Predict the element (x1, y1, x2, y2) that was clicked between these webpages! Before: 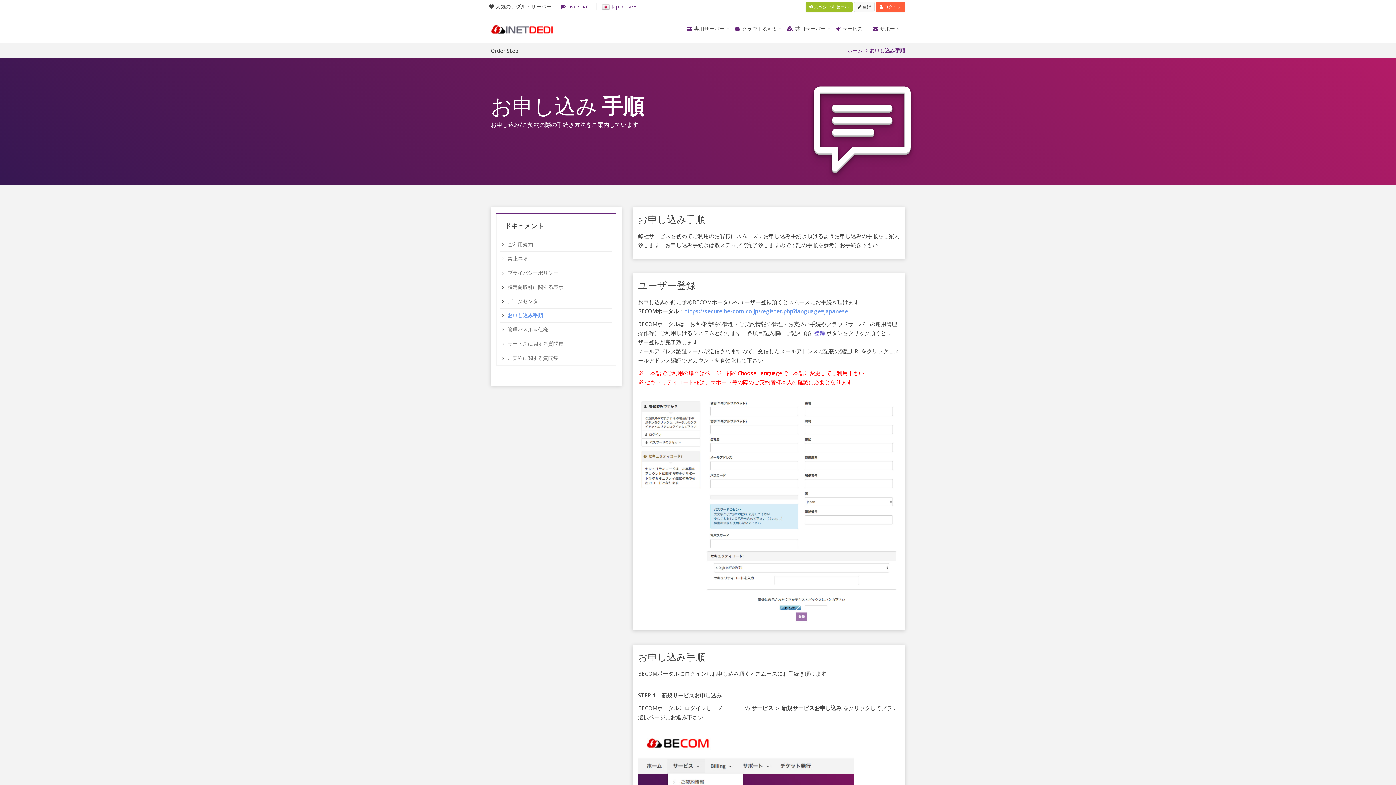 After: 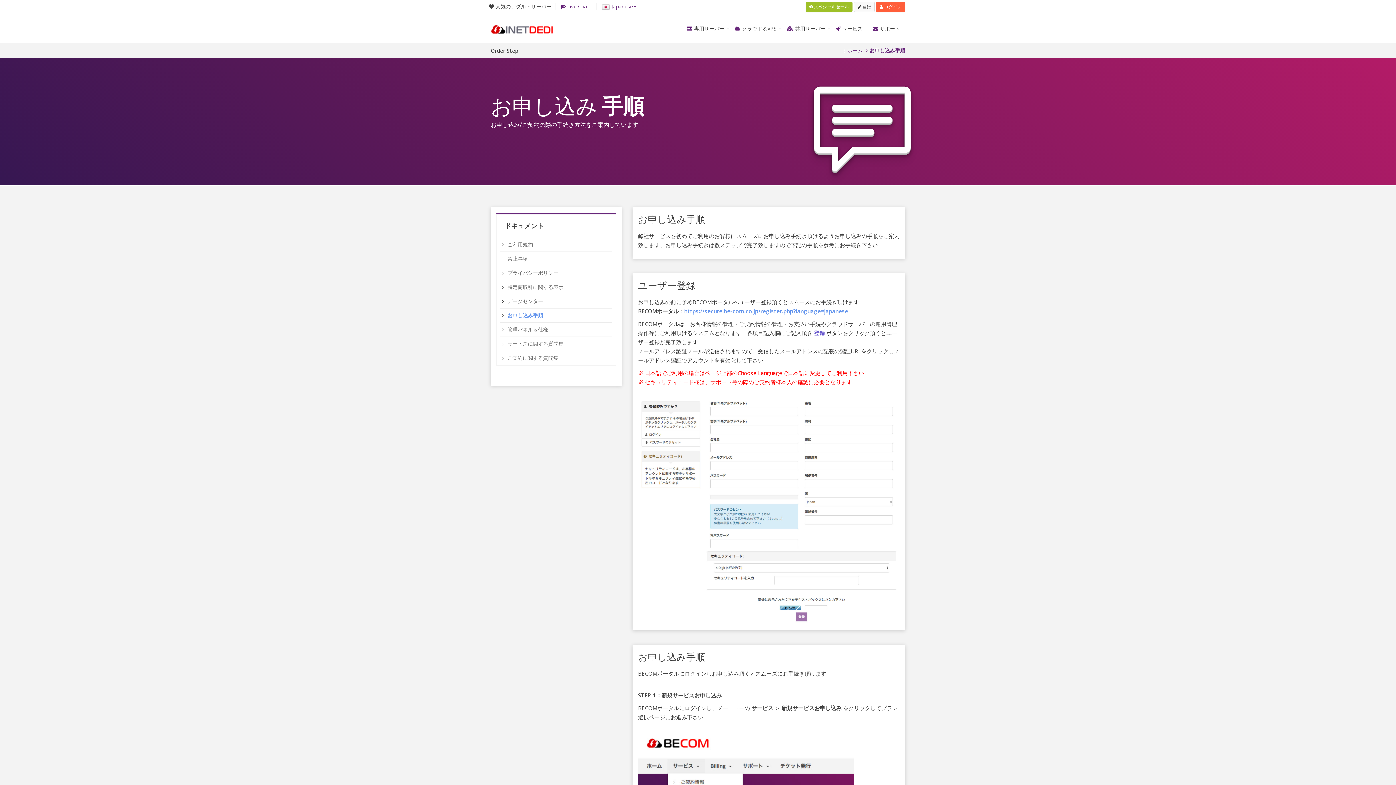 Action: label: https://secure.be-com.co.jp/register.php?language=japanese bbox: (684, 307, 848, 314)